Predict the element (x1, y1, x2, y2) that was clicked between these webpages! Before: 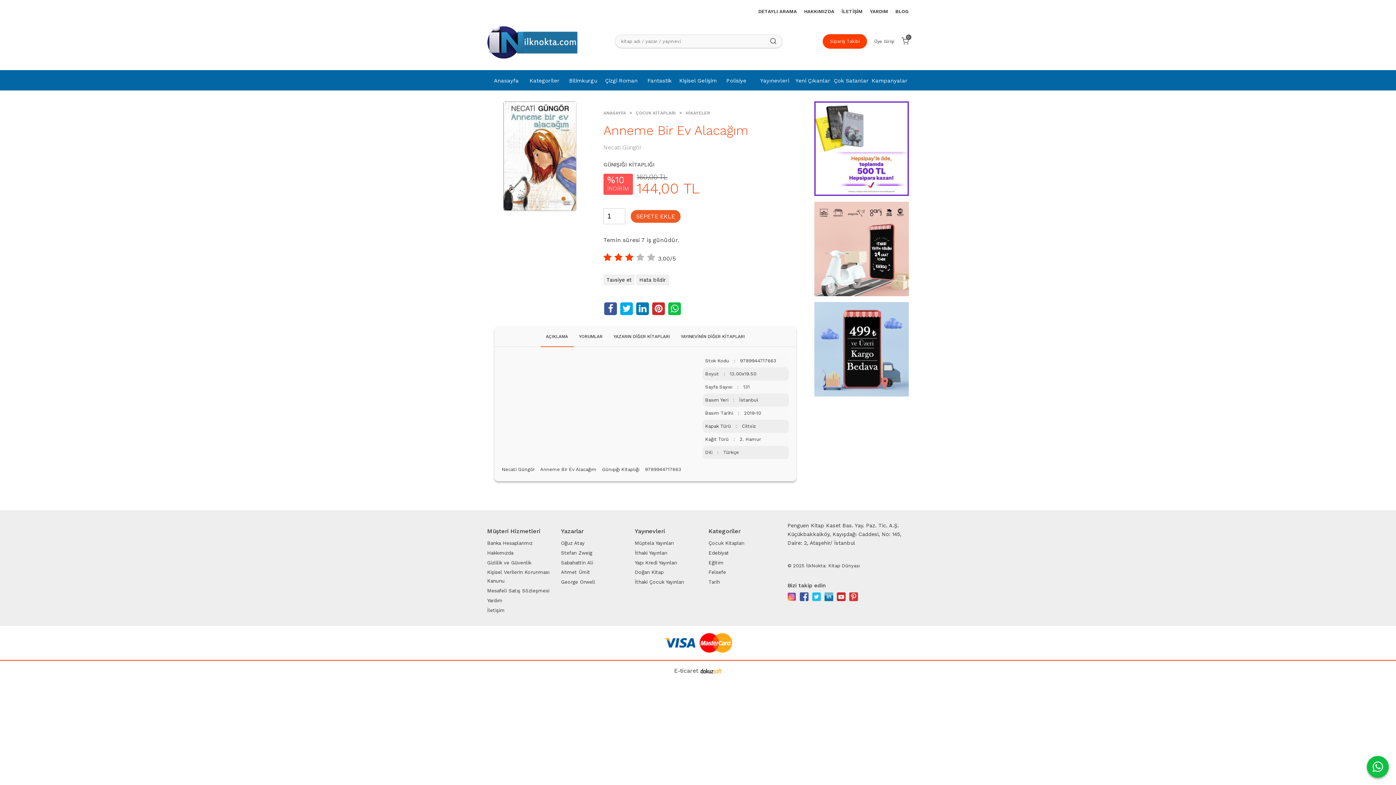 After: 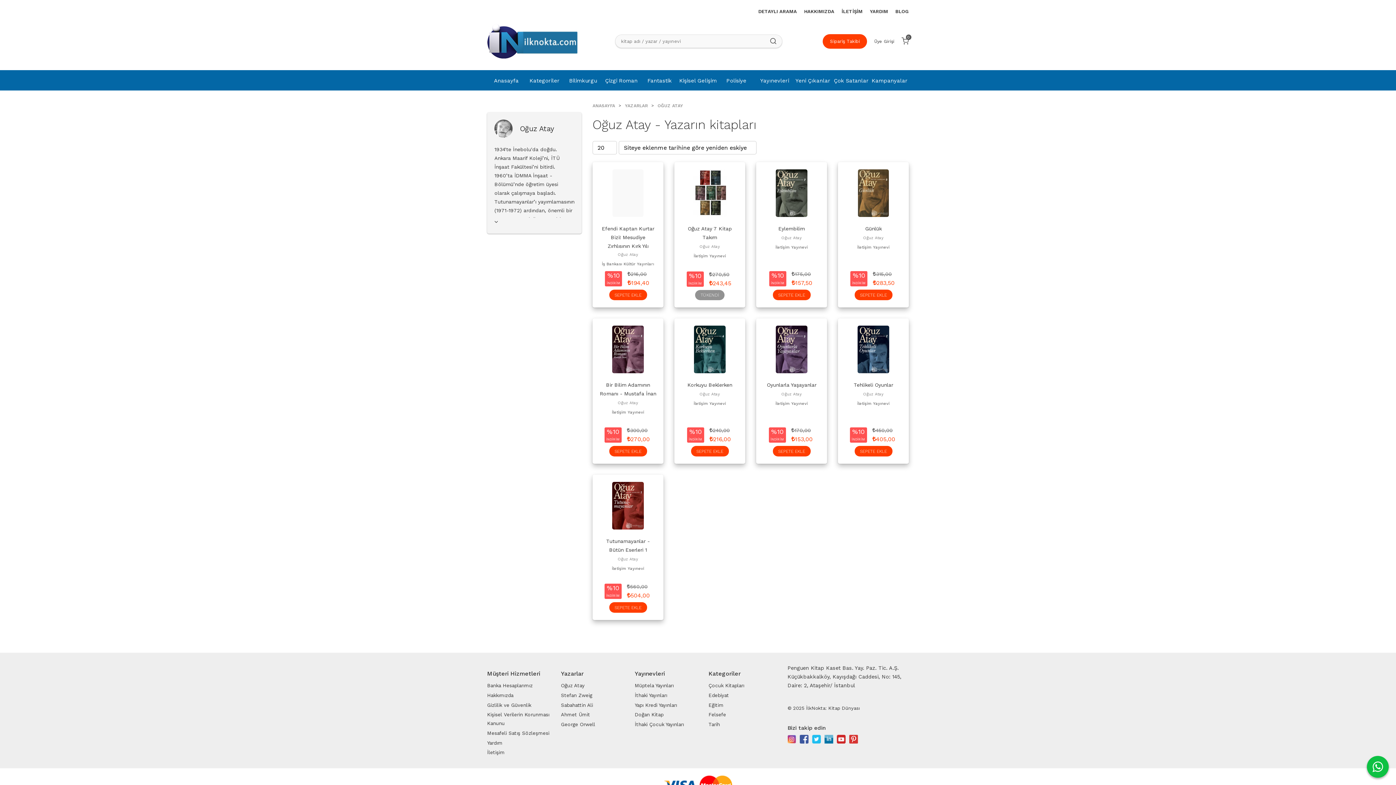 Action: bbox: (561, 538, 629, 548) label: Oğuz Atay